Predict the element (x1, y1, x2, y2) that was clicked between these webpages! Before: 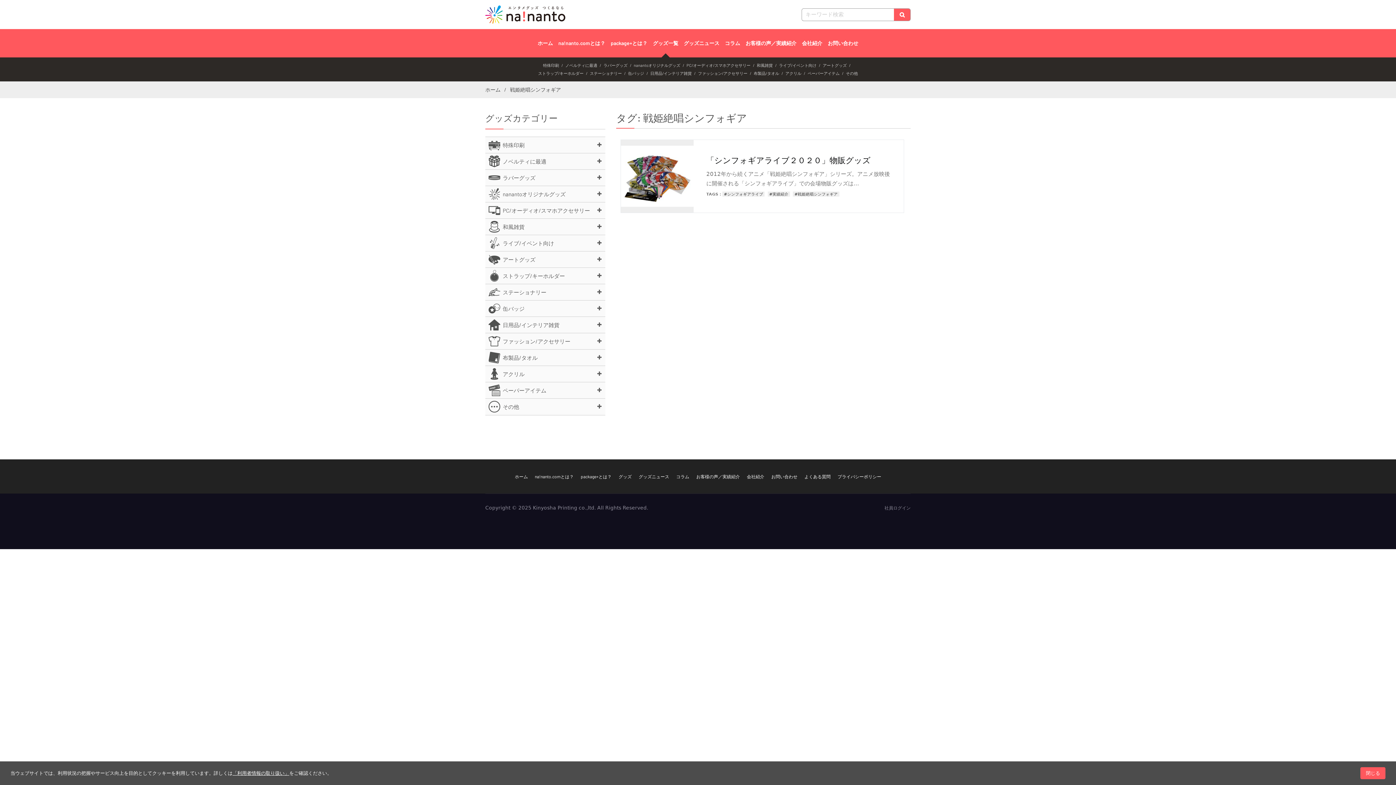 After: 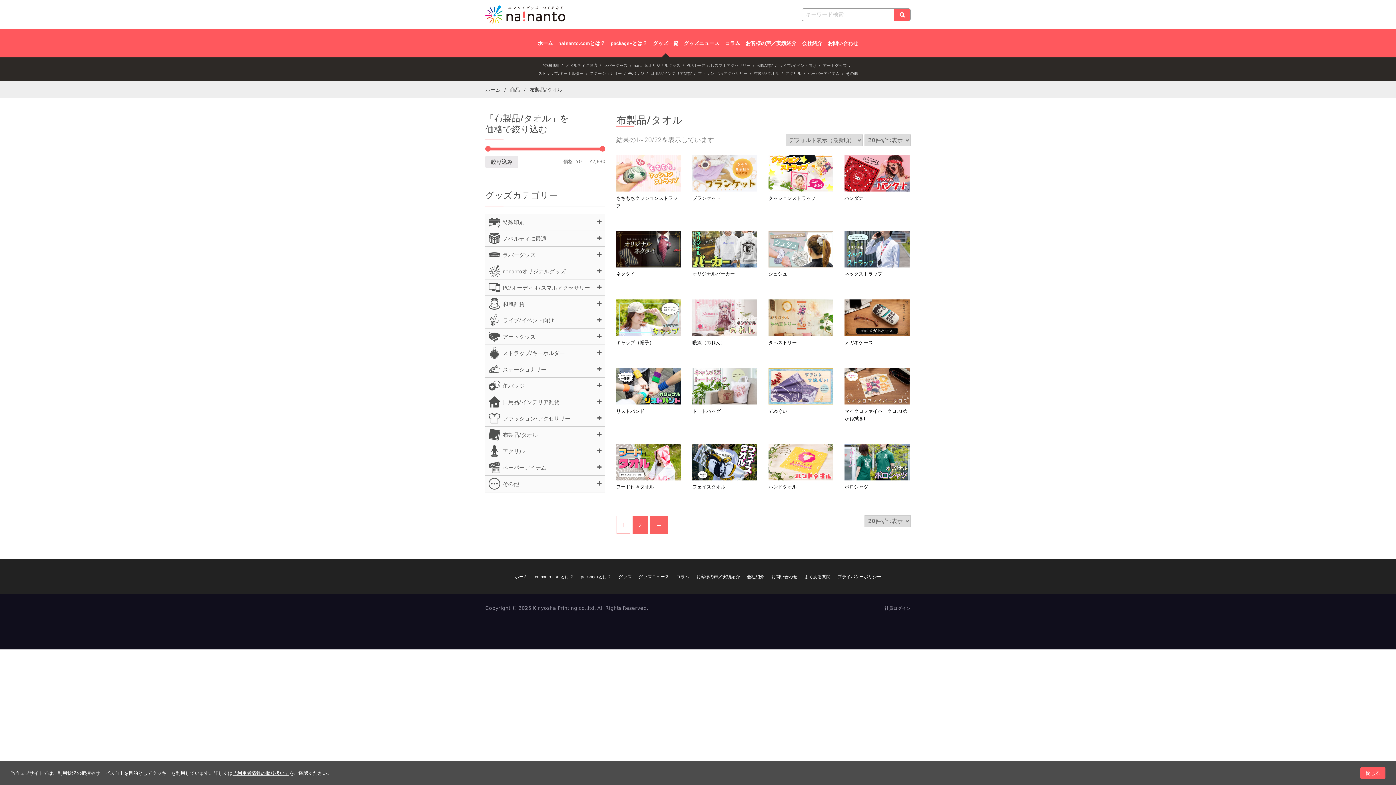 Action: label: 布製品/タオル bbox: (753, 70, 779, 75)